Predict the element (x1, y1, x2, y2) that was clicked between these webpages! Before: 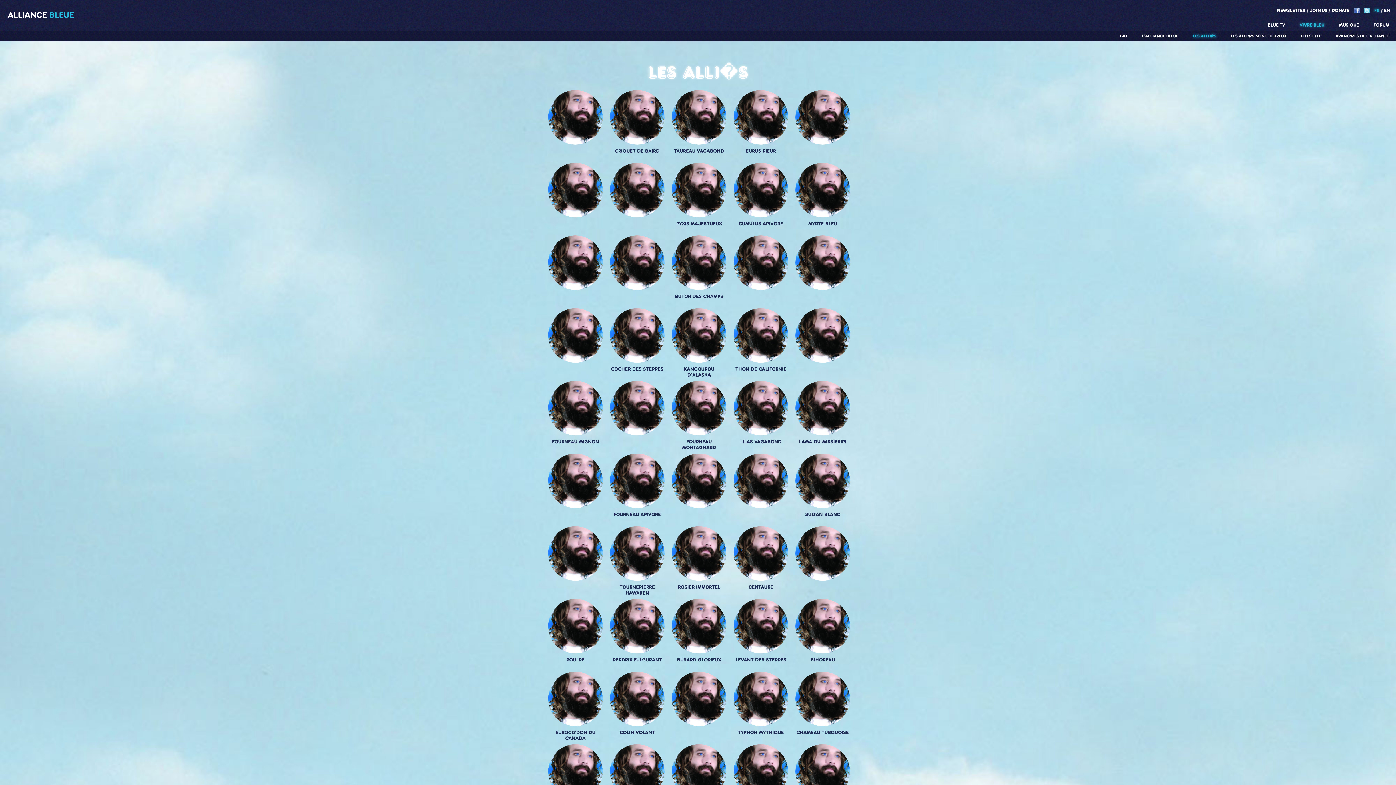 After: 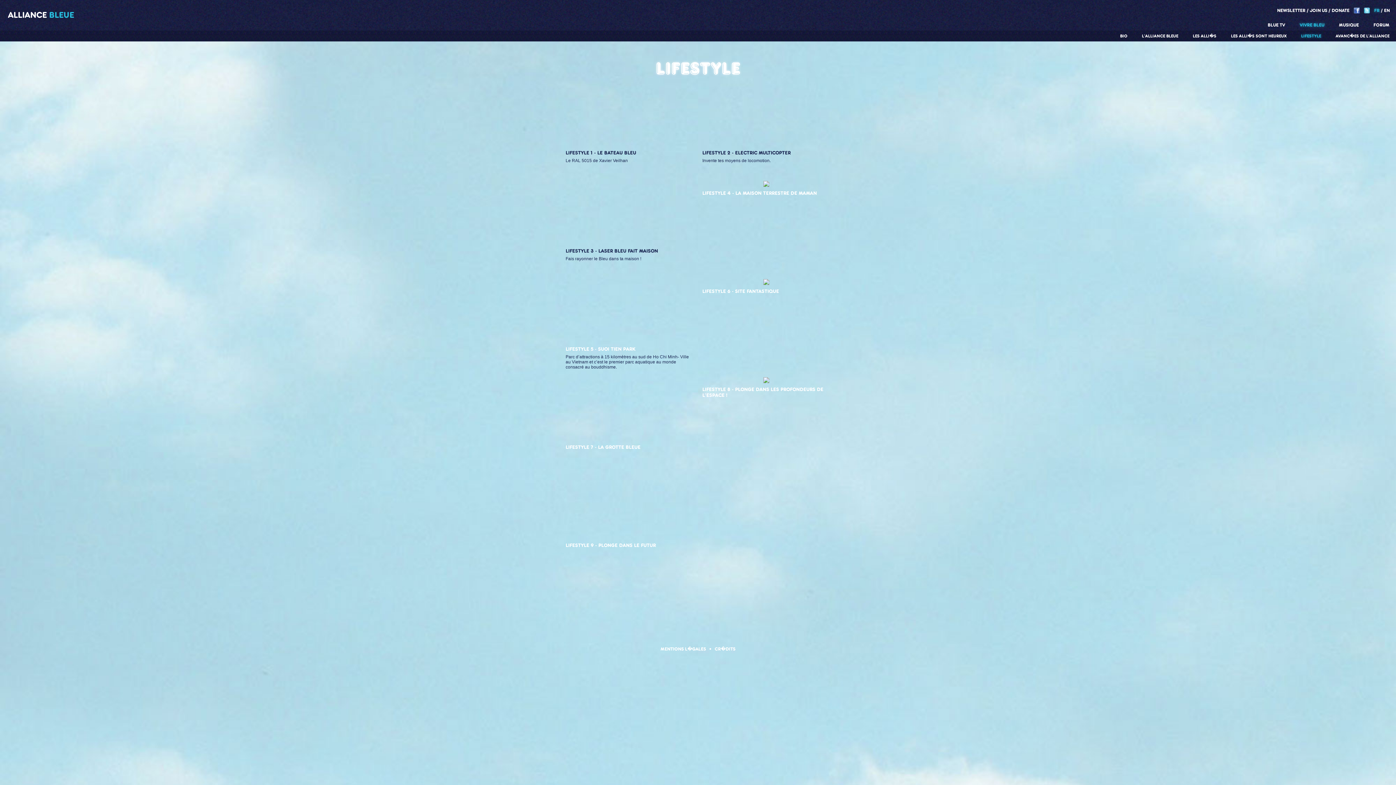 Action: label: LIFESTYLE bbox: (1301, 33, 1321, 38)